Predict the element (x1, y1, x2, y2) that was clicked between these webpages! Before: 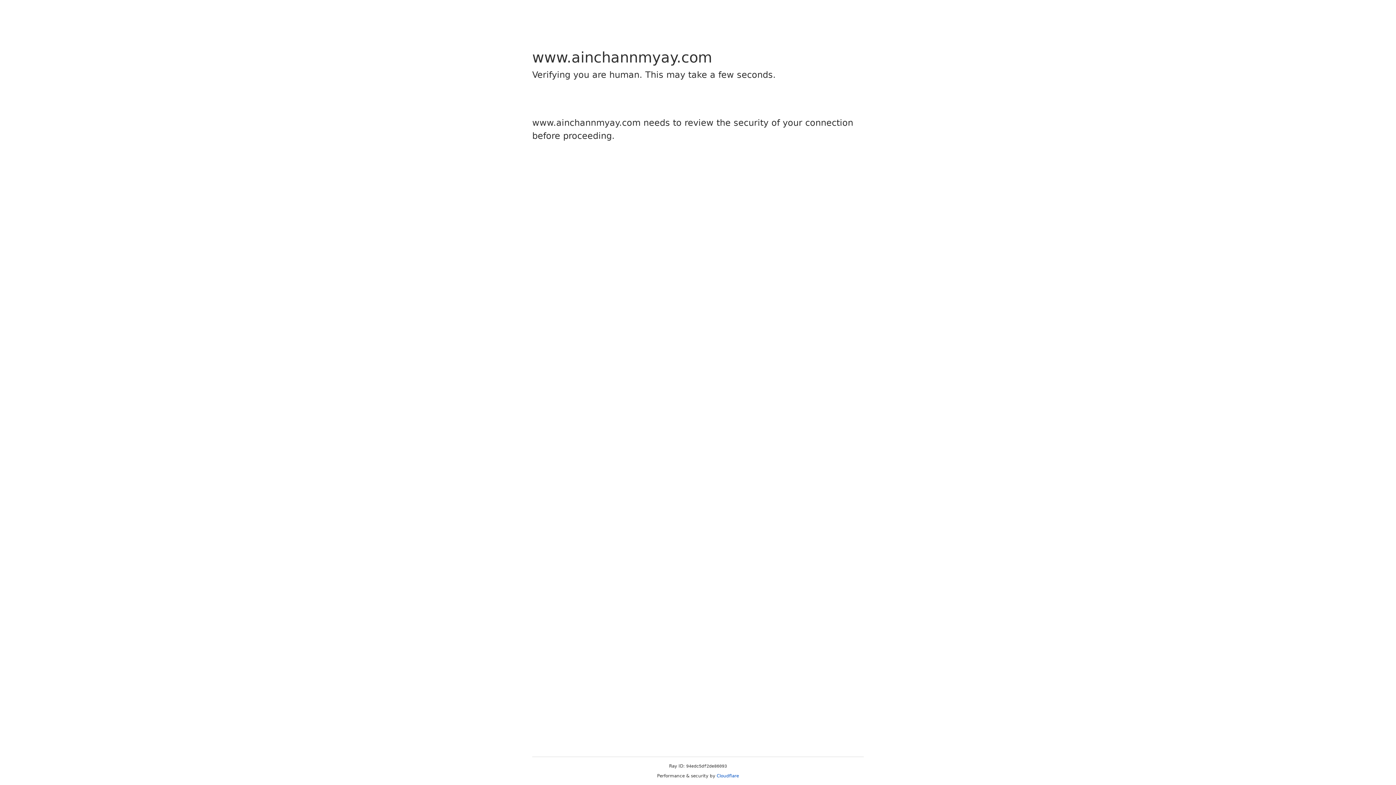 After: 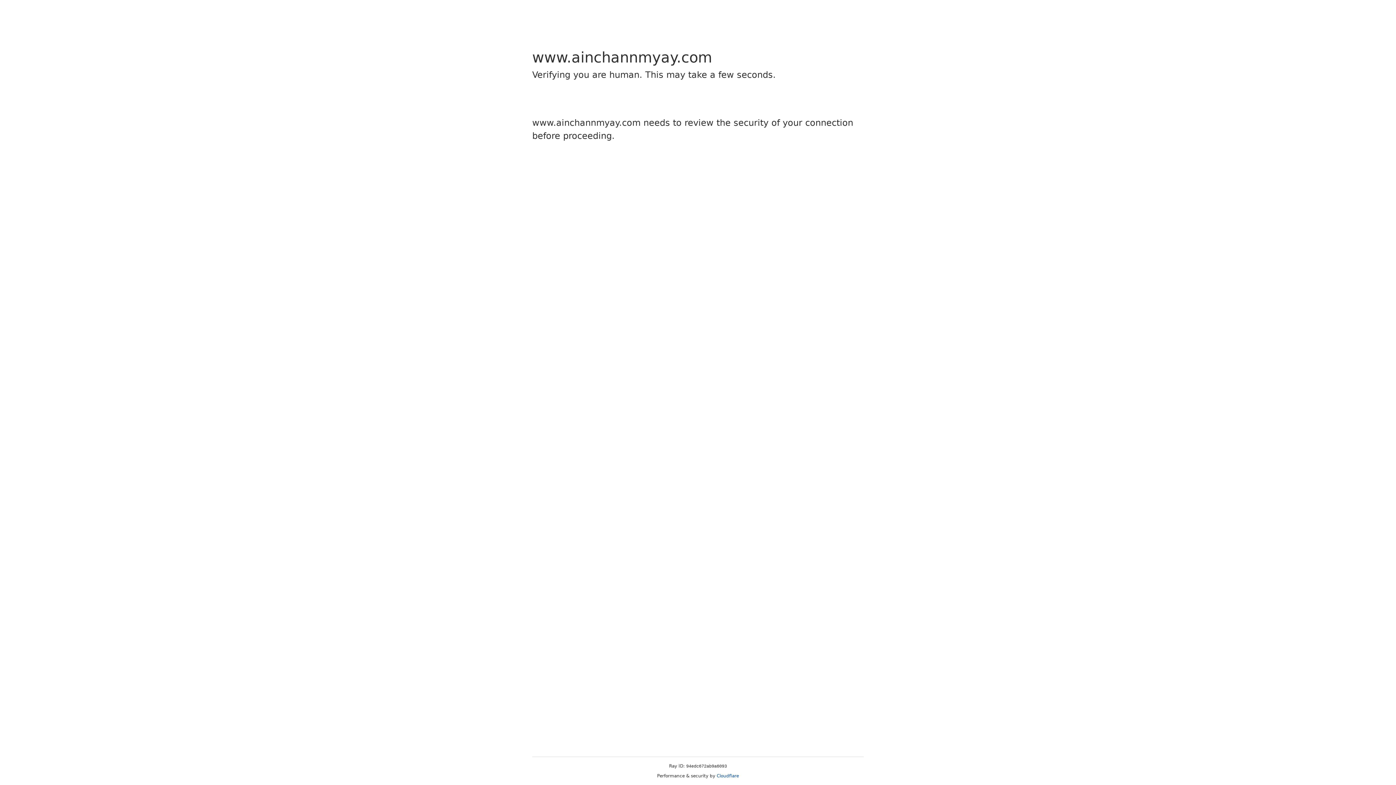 Action: label: Cloudflare bbox: (716, 773, 739, 778)